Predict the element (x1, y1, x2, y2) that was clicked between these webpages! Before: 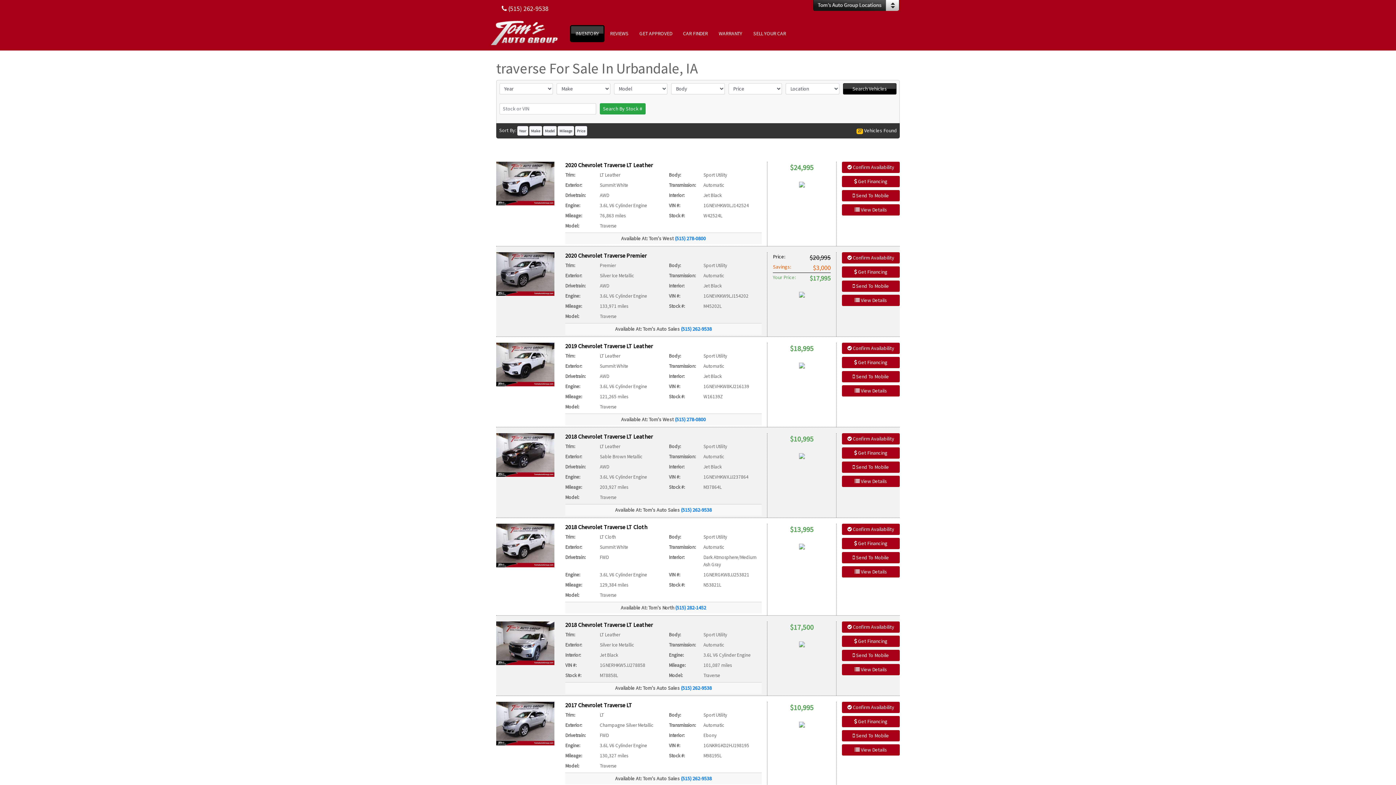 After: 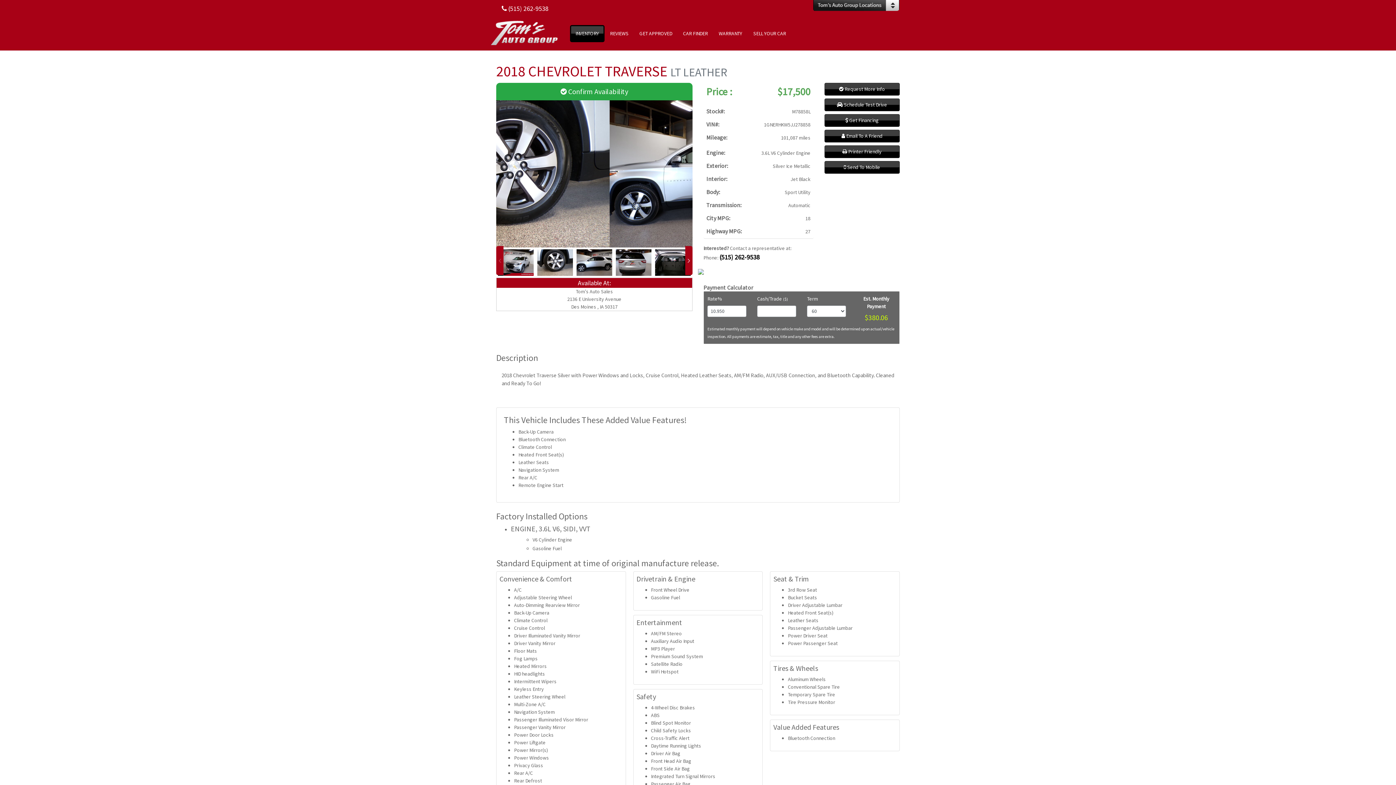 Action: bbox: (565, 621, 653, 628) label: 2018 Chevrolet Traverse LT Leather